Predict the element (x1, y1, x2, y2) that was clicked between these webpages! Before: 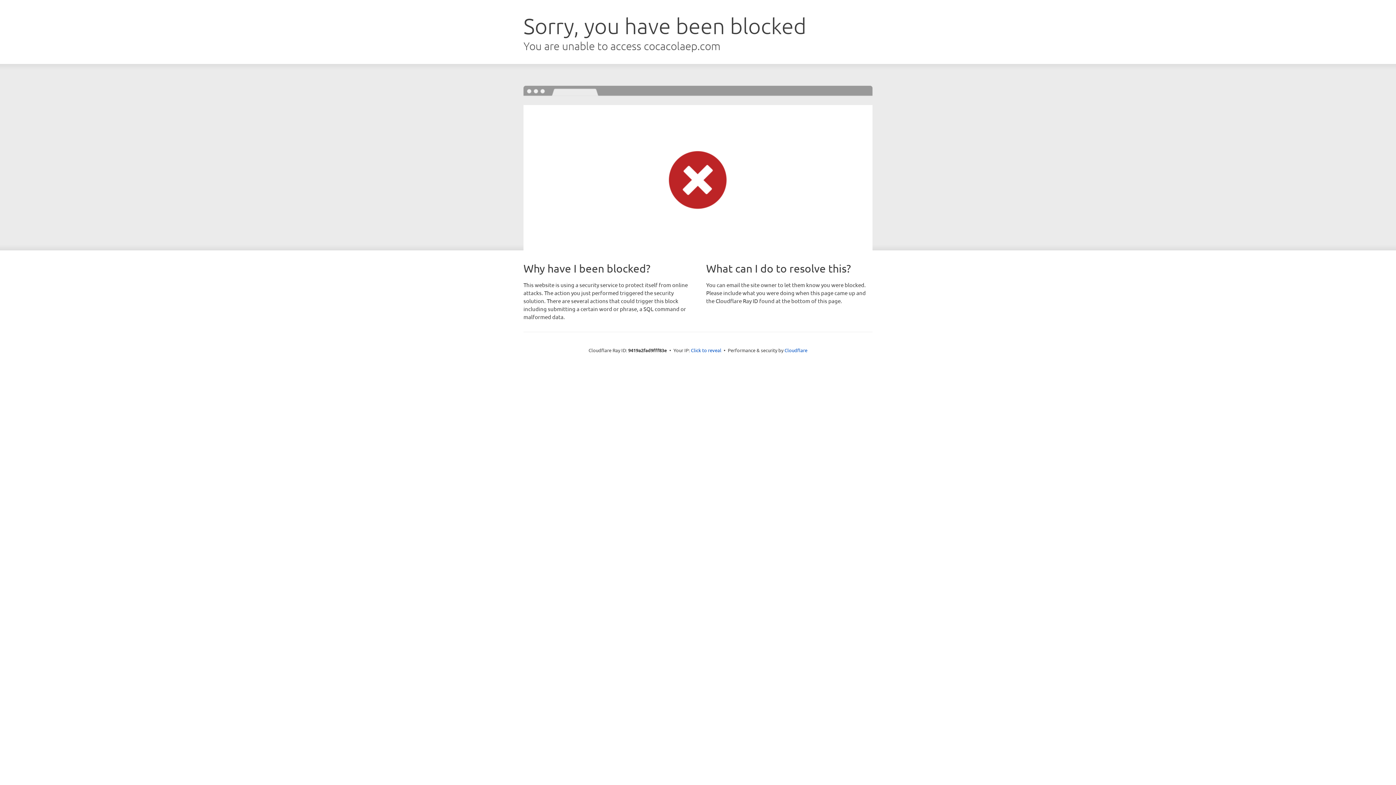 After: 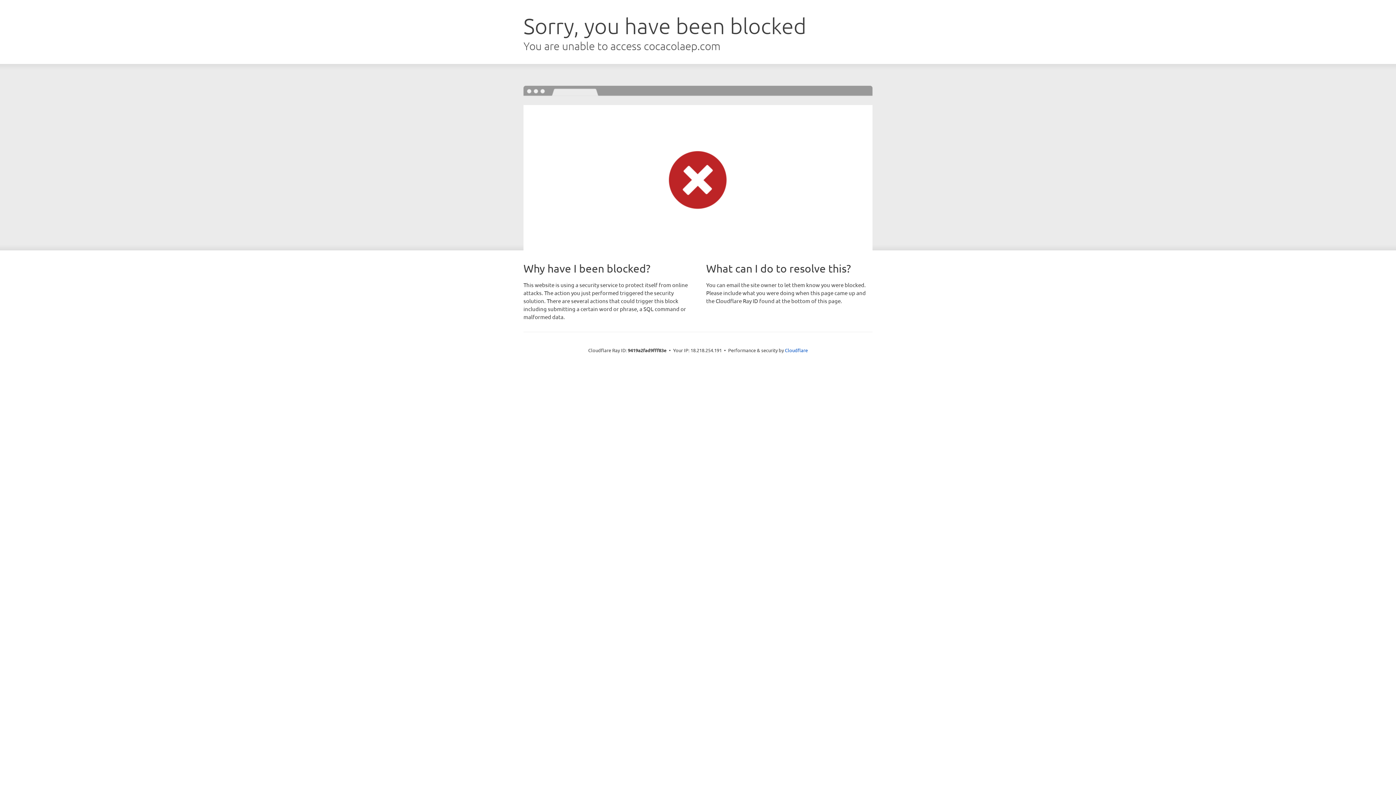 Action: label: Click to reveal bbox: (691, 346, 721, 353)